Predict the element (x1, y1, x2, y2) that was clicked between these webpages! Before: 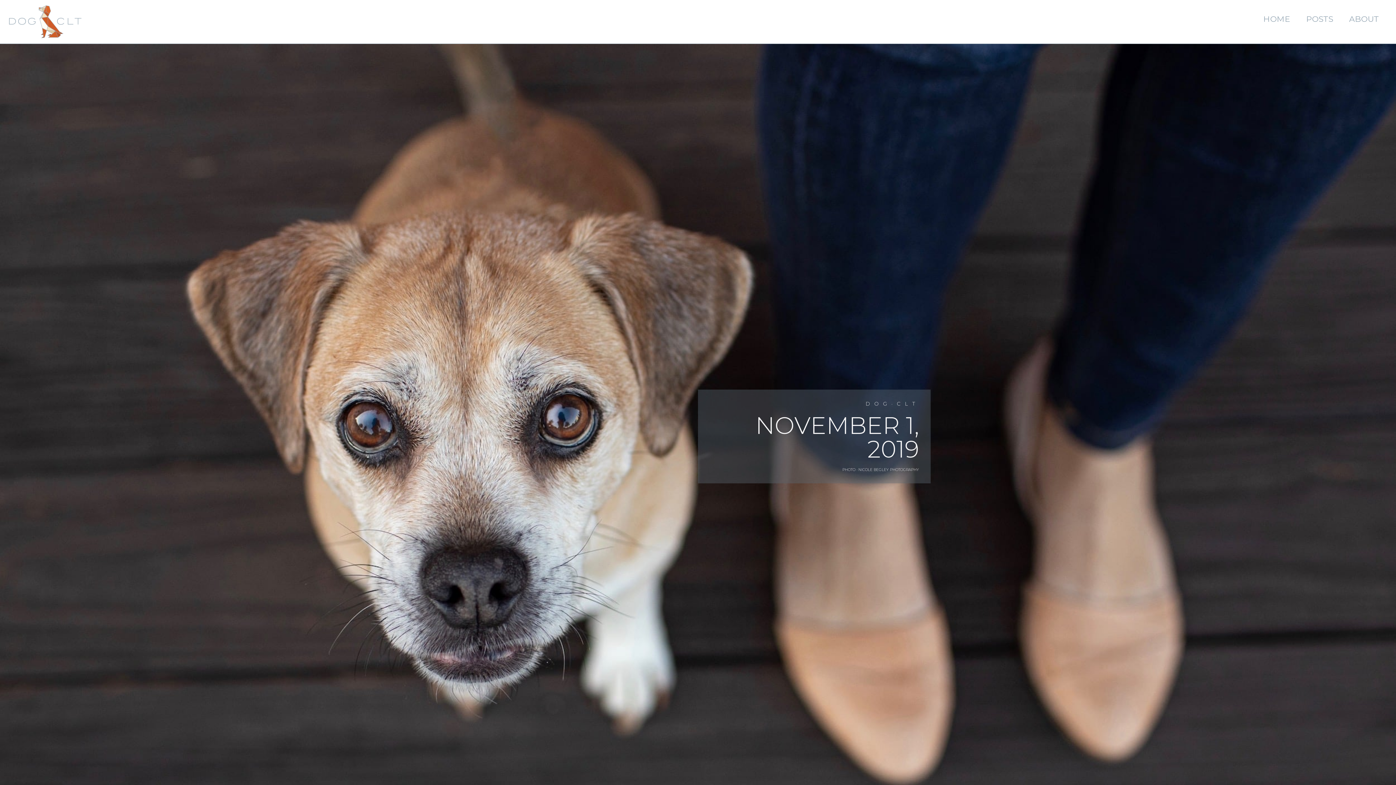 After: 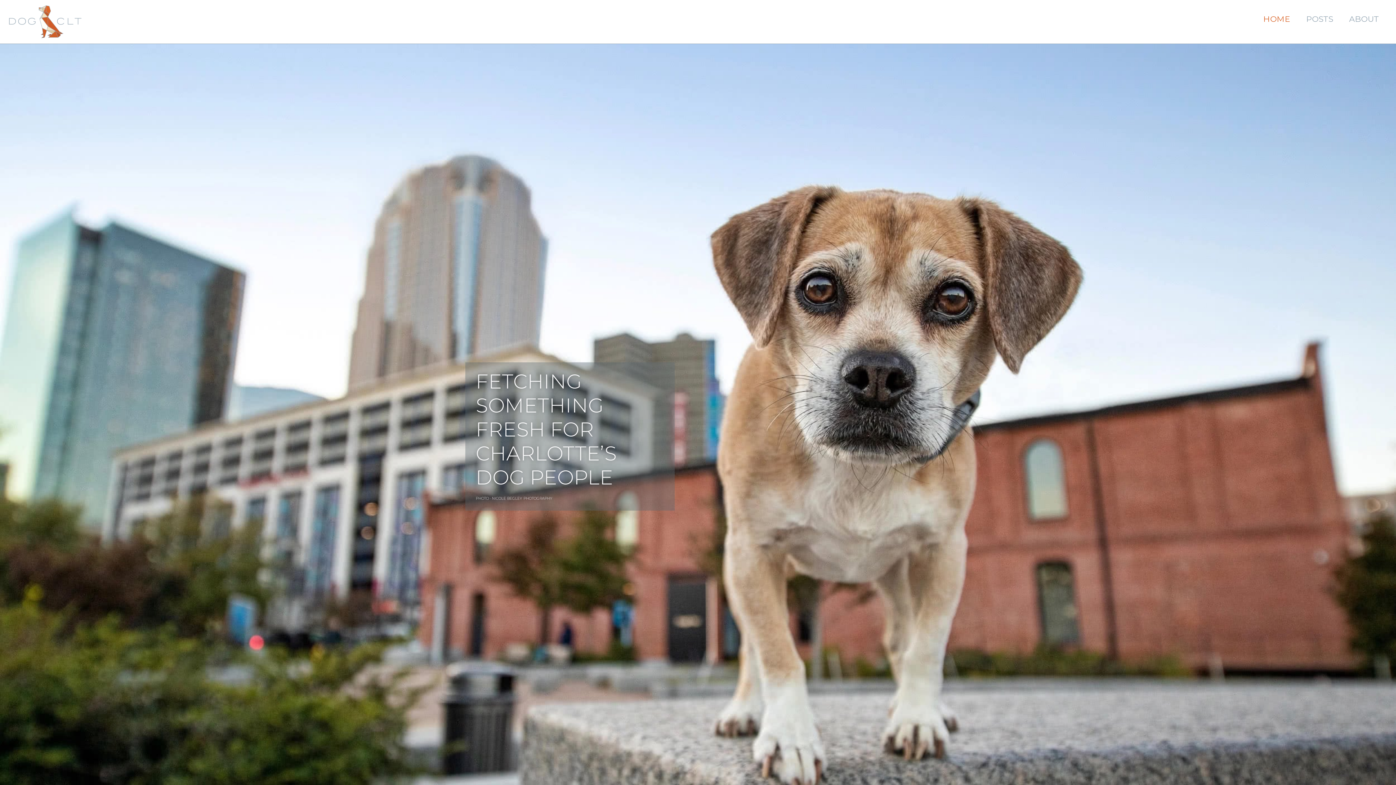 Action: bbox: (9, 15, 81, 24)